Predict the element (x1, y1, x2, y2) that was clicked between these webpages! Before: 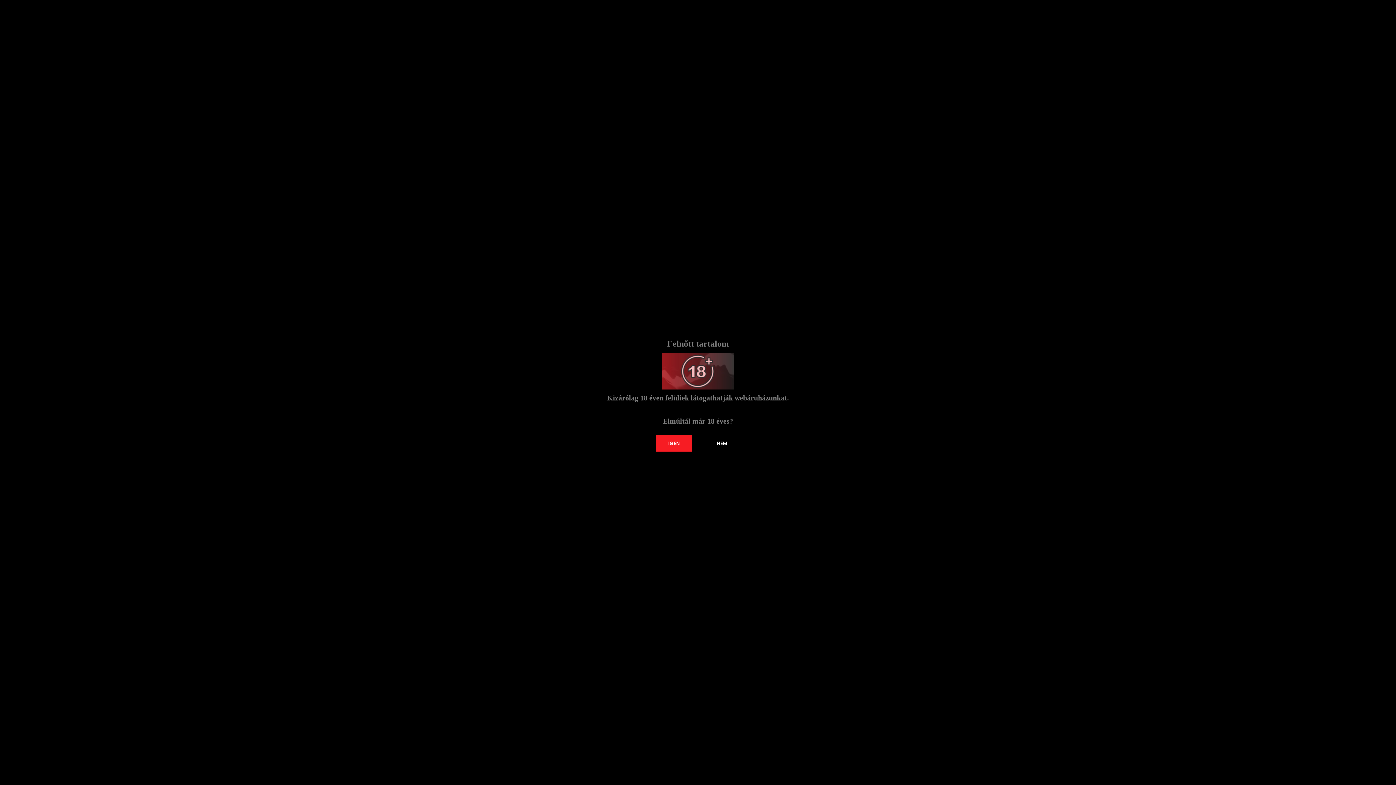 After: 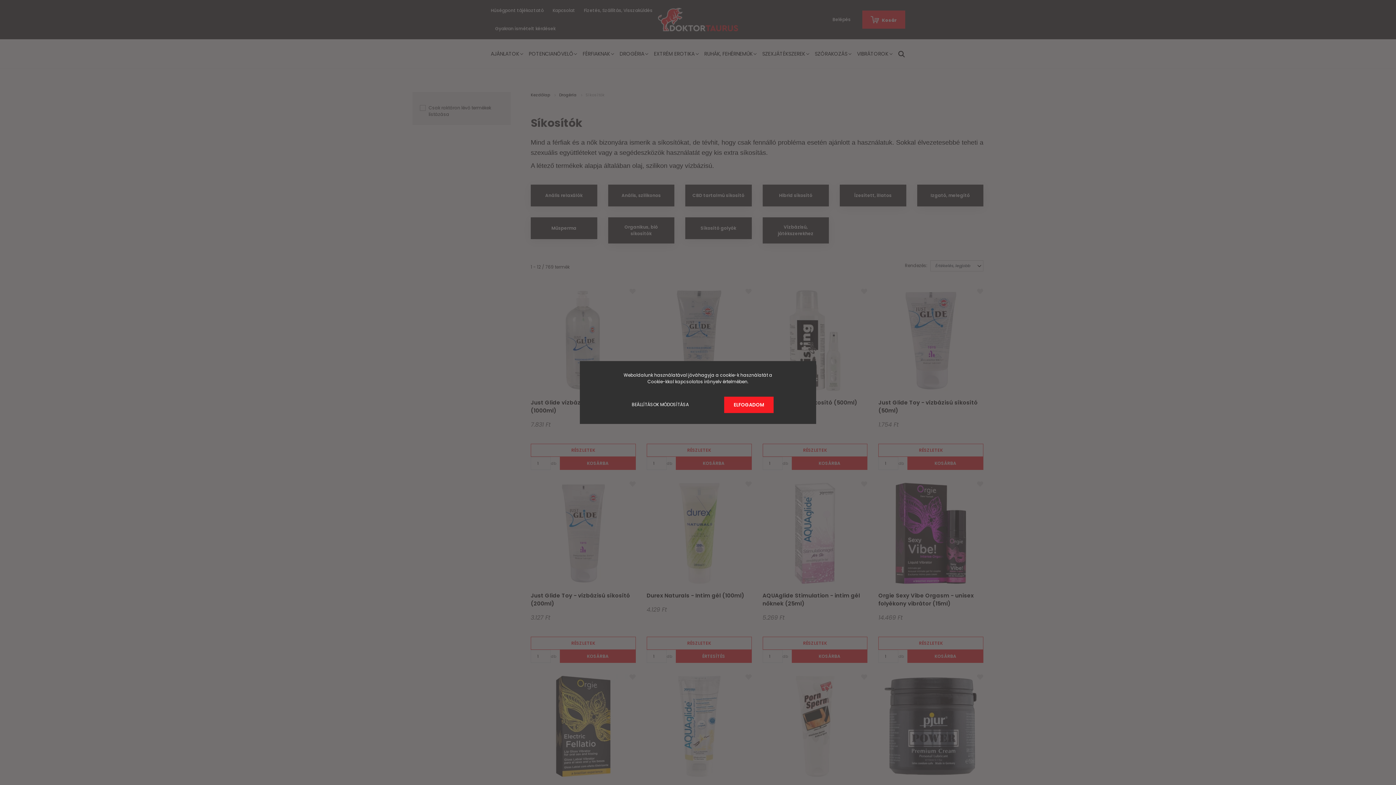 Action: label: IGEN bbox: (656, 435, 692, 451)